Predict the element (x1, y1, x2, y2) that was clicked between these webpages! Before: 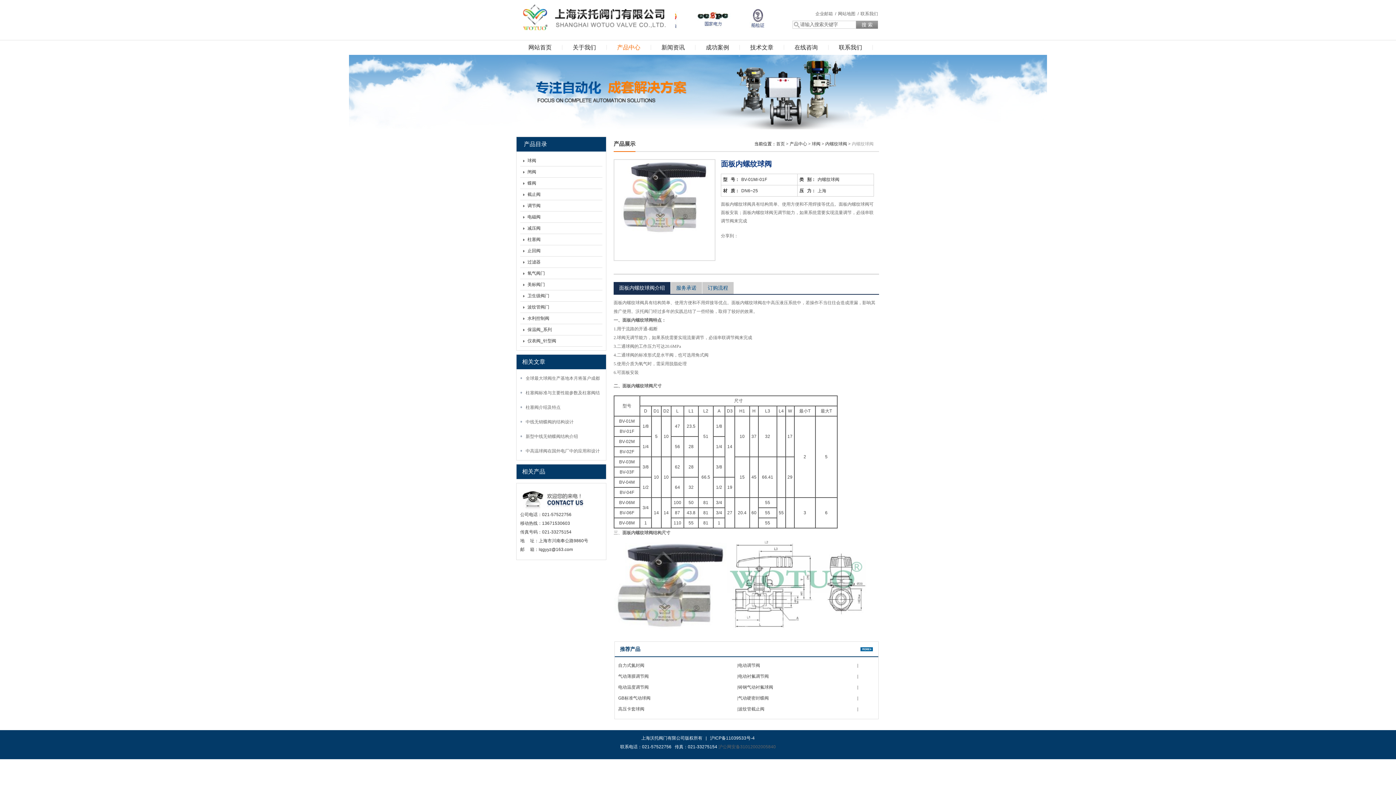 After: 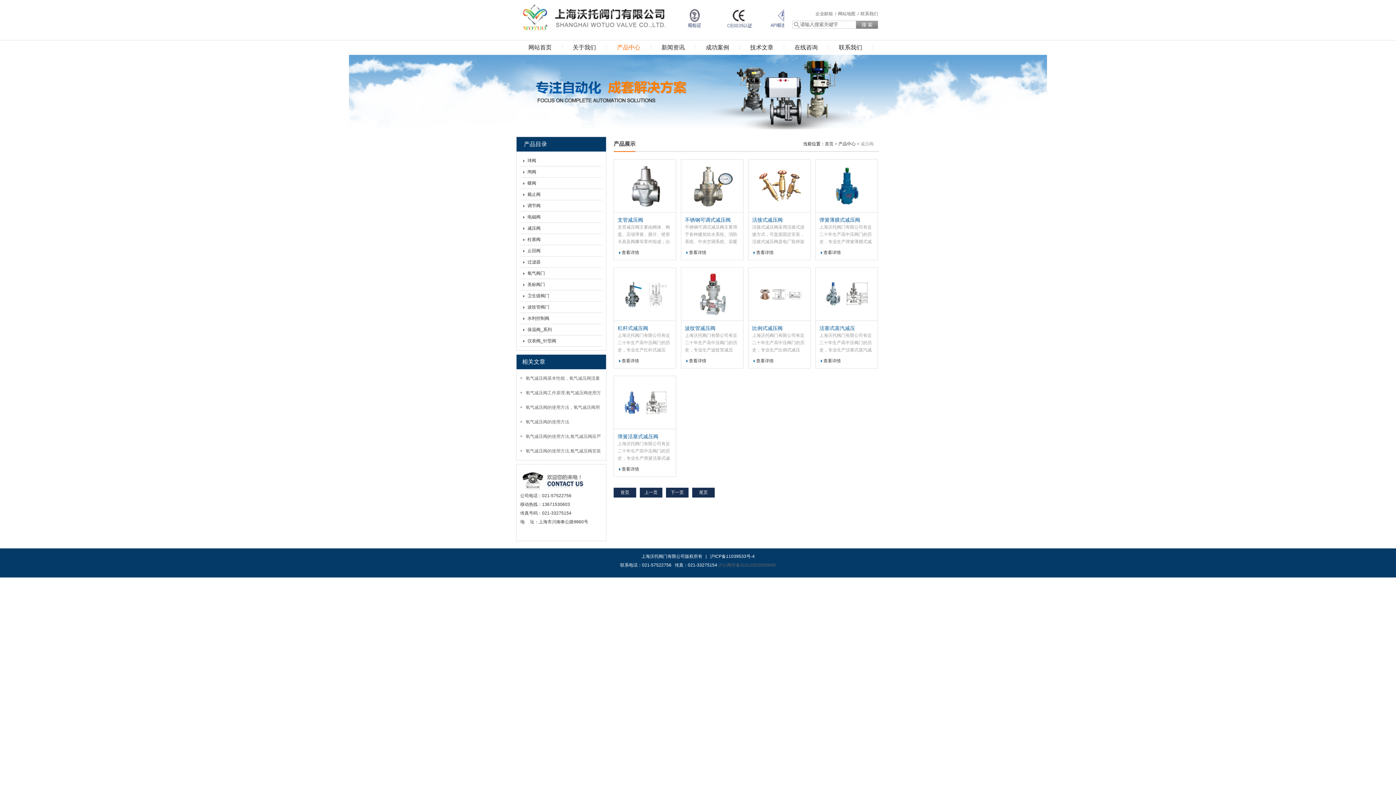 Action: label: 减压阀 bbox: (520, 222, 587, 233)